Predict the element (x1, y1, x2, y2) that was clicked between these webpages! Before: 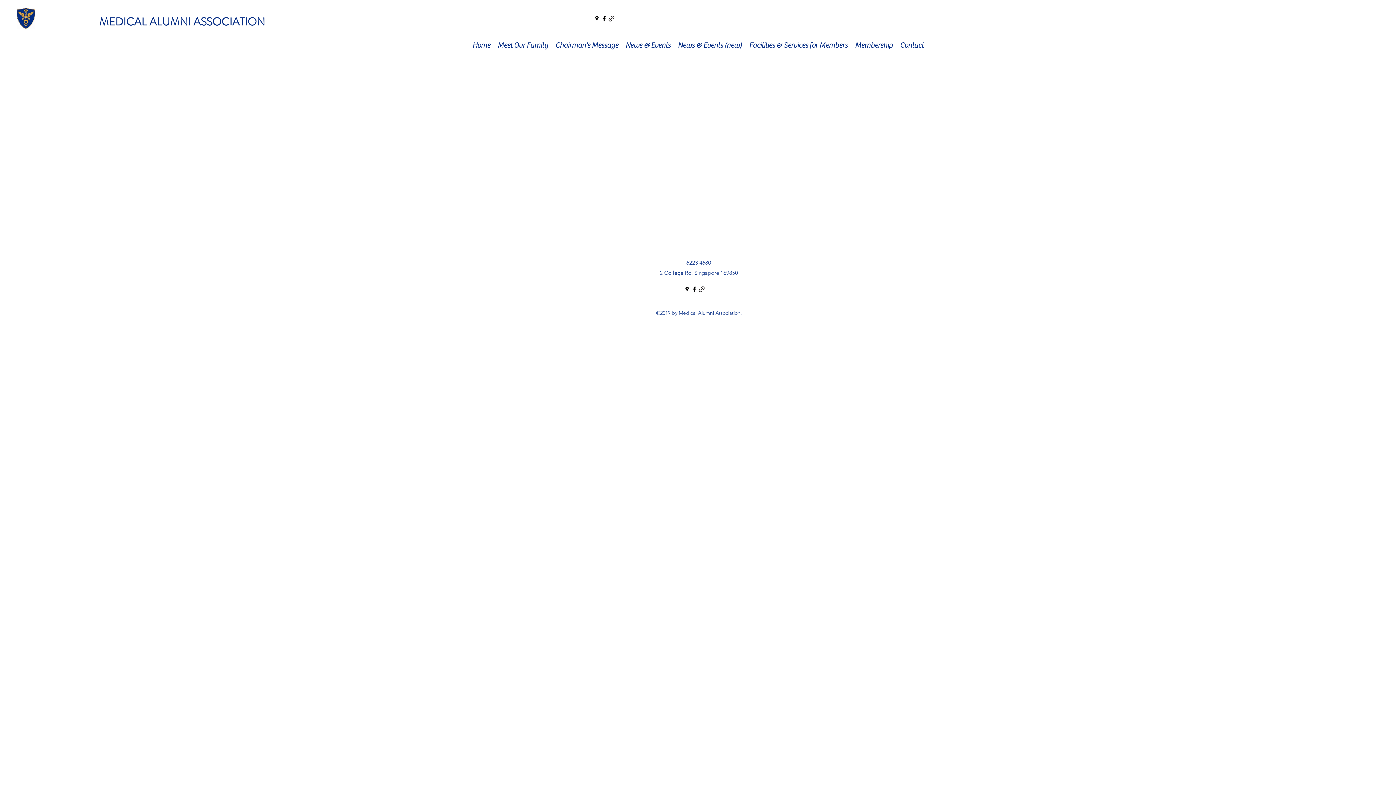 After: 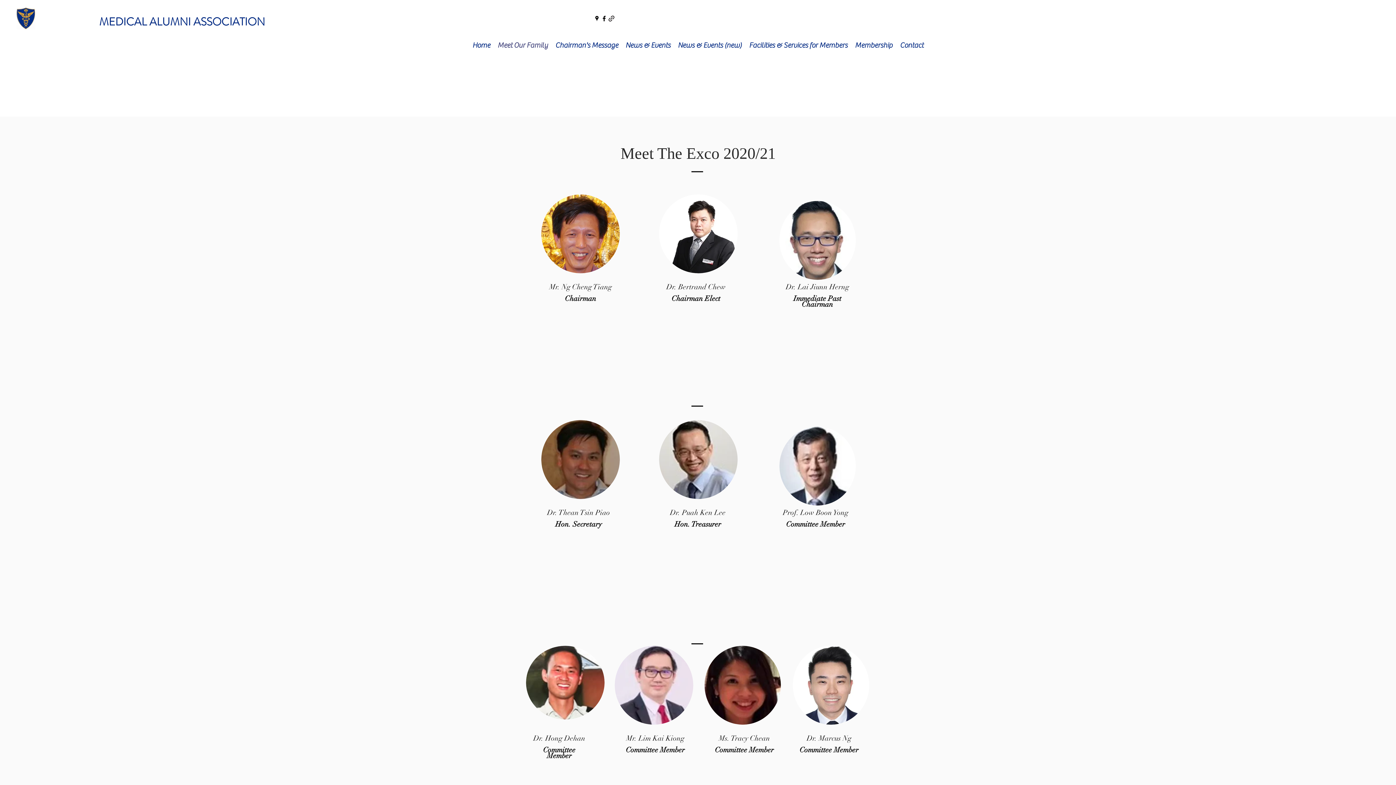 Action: bbox: (494, 32, 551, 58) label: Meet Our Family